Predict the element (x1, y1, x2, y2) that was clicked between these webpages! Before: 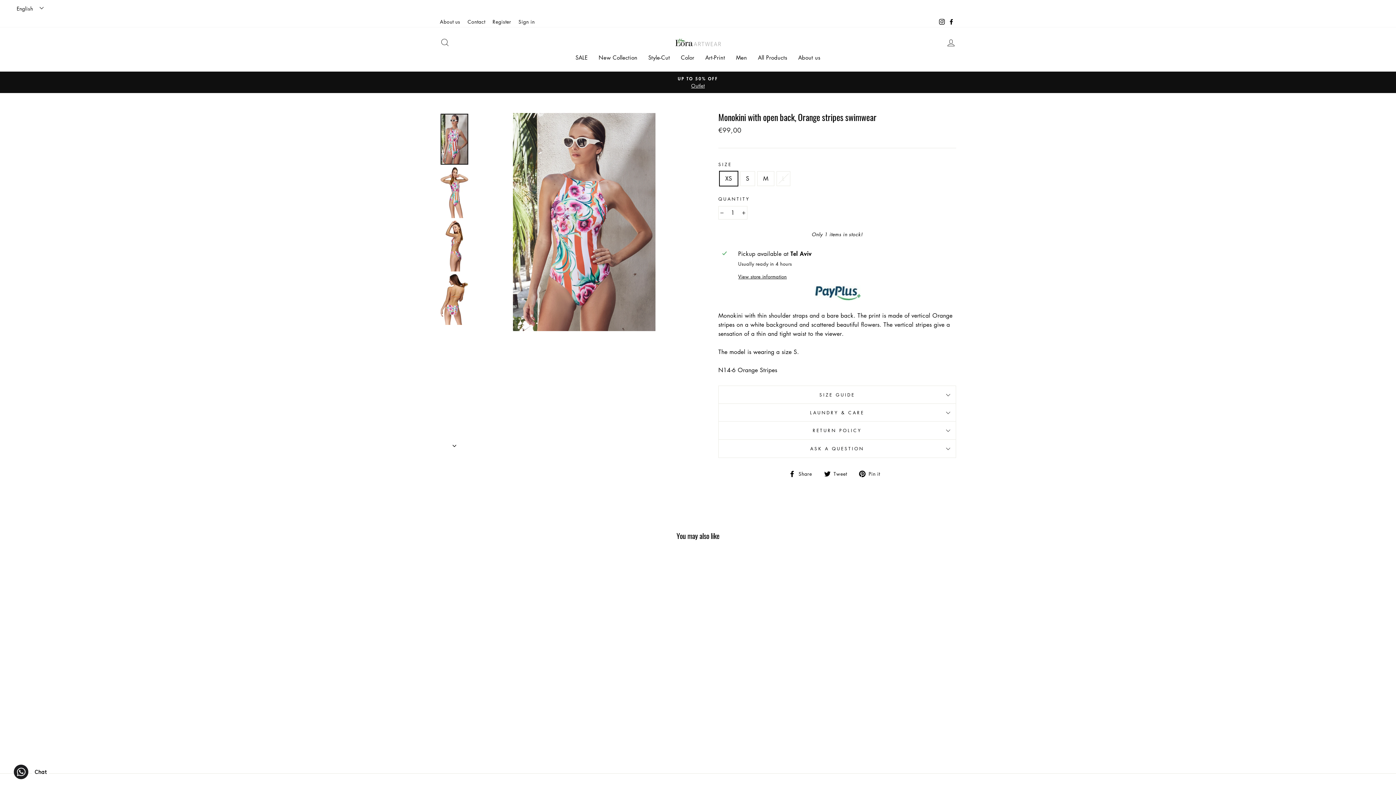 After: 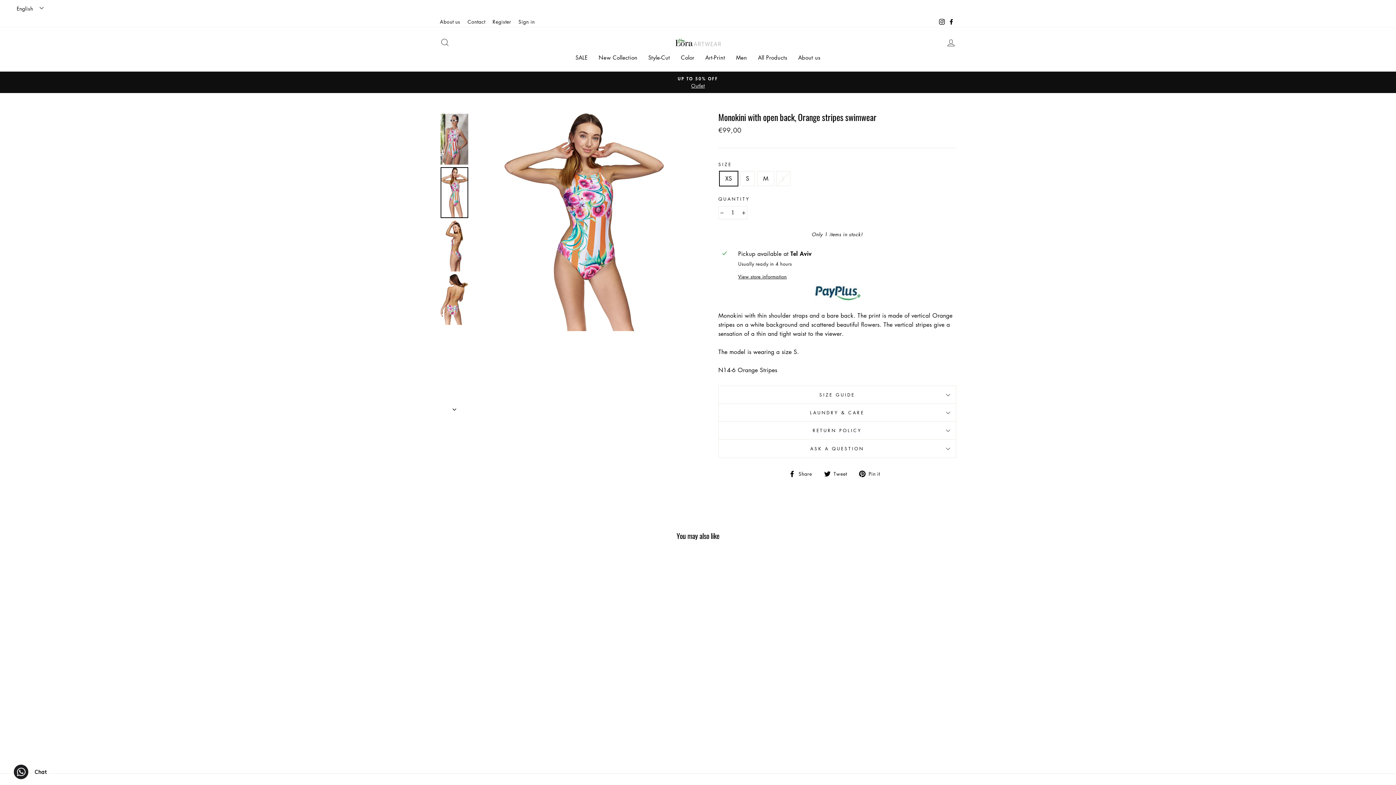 Action: bbox: (440, 167, 468, 218)